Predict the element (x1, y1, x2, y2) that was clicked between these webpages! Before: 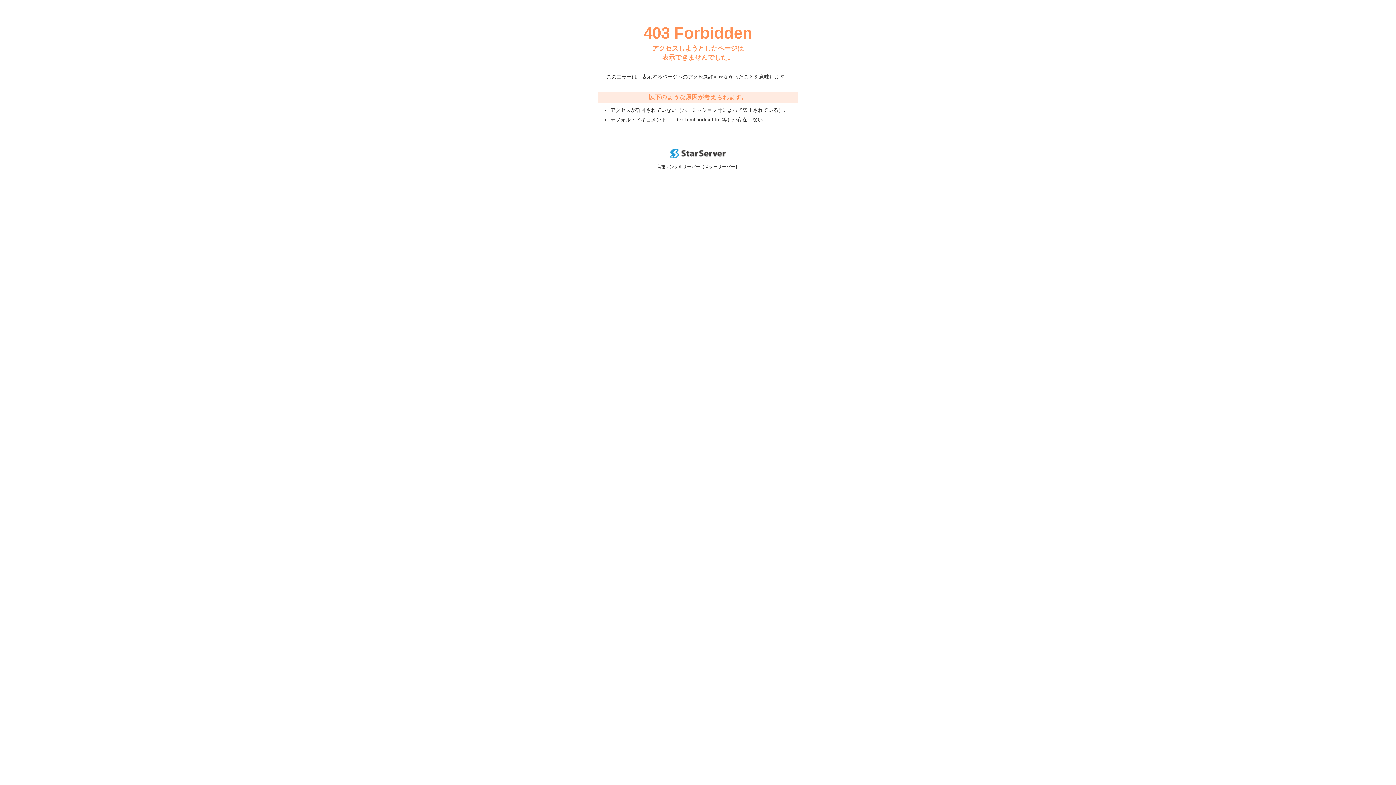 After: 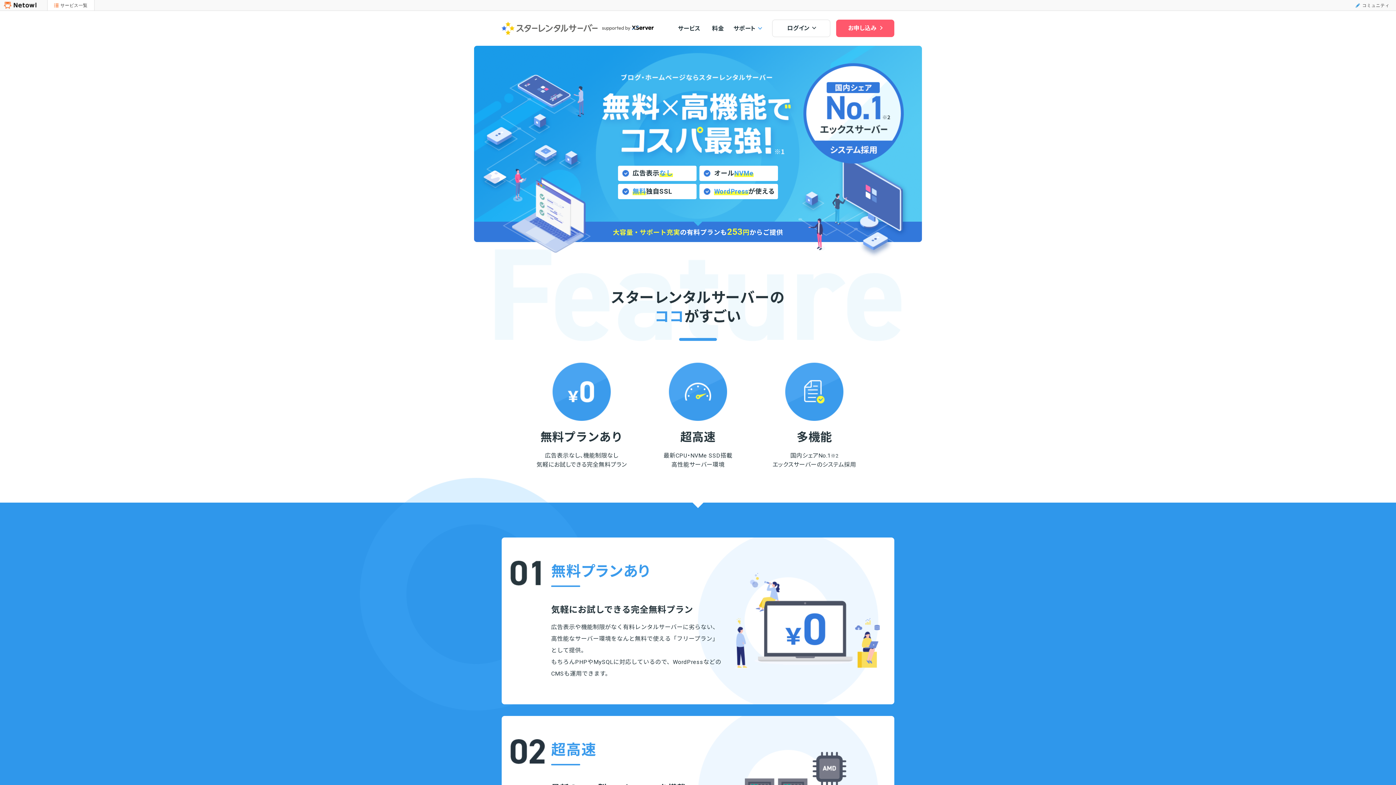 Action: bbox: (670, 153, 725, 159)